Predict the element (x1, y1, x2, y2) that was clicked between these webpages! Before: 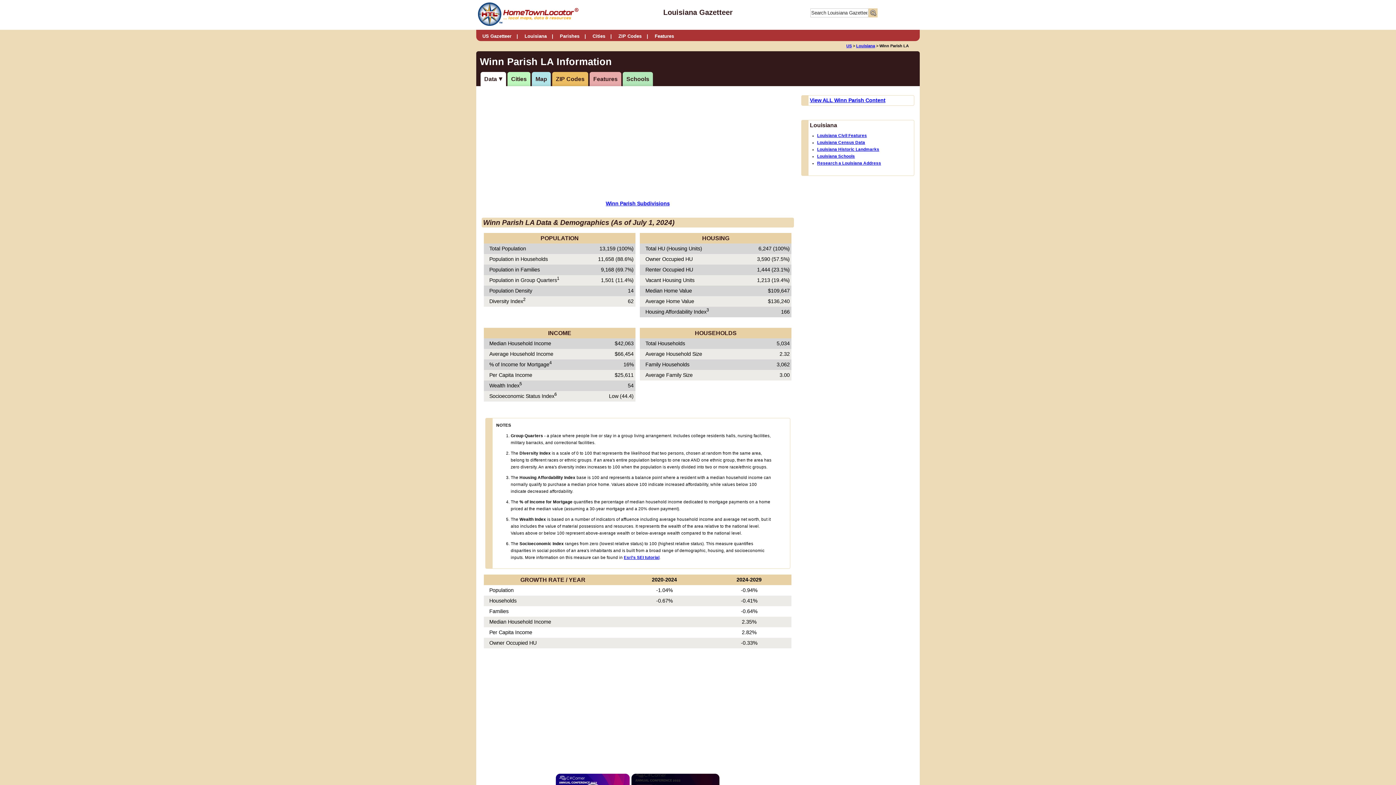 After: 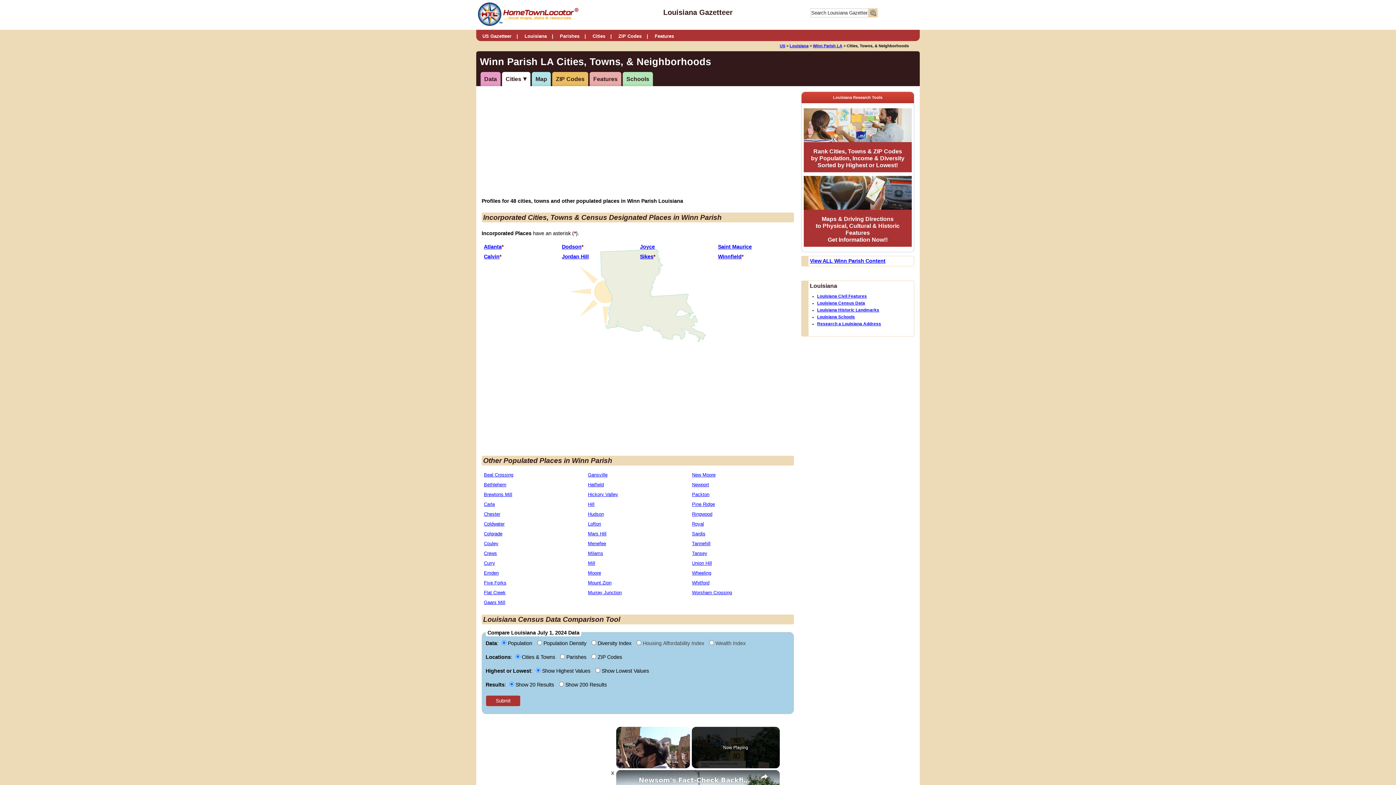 Action: bbox: (511, 76, 526, 82) label: Cities